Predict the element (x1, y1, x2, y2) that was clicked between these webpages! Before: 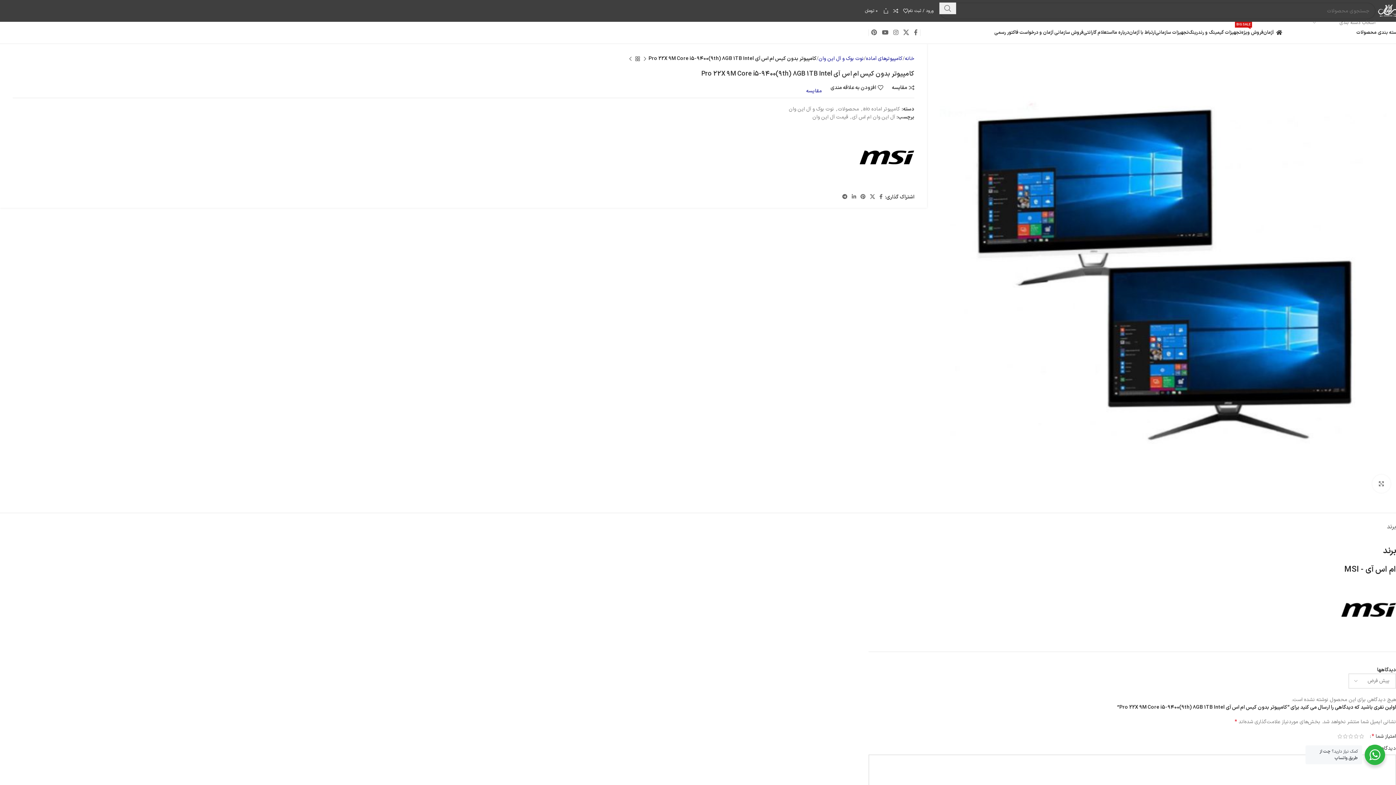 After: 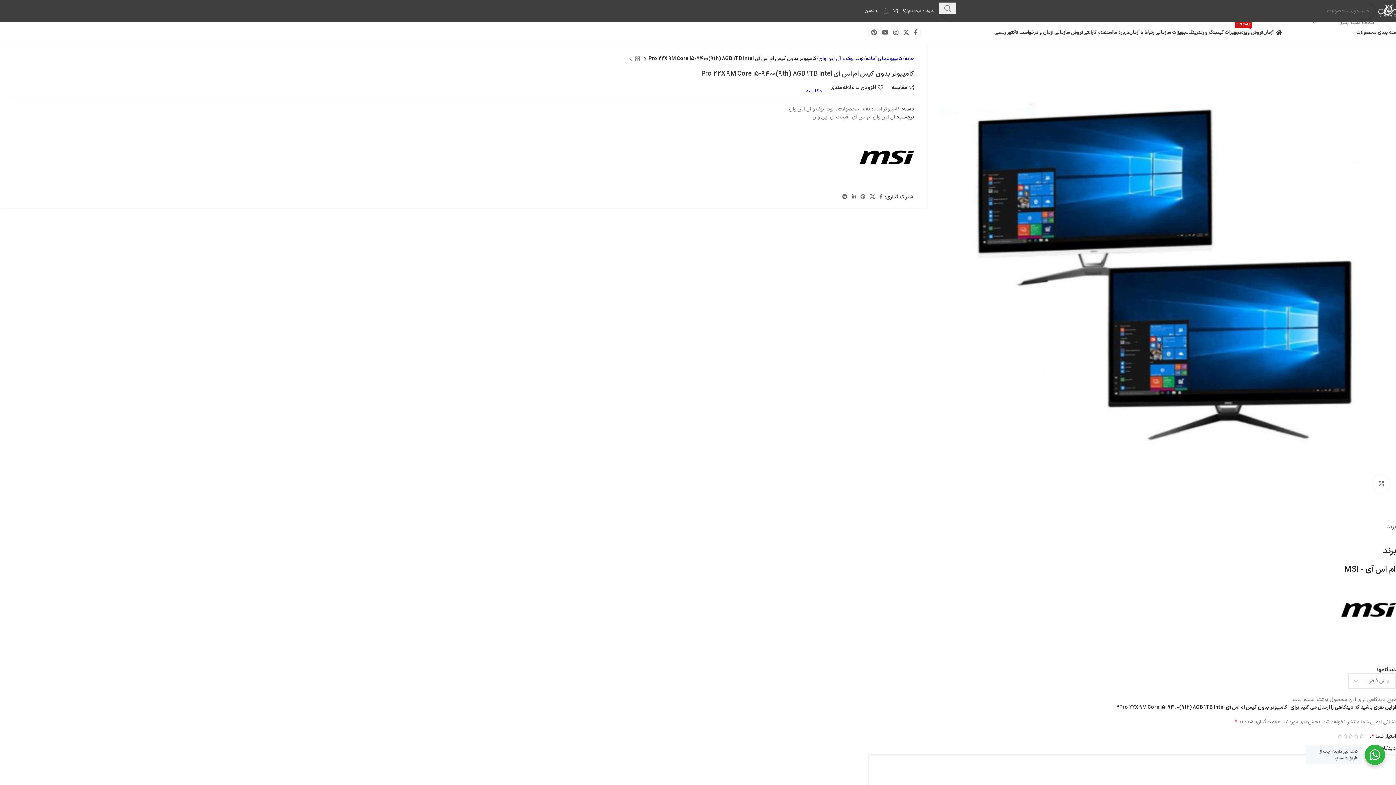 Action: bbox: (908, 3, 934, 18) label: ورود / ثبت نام